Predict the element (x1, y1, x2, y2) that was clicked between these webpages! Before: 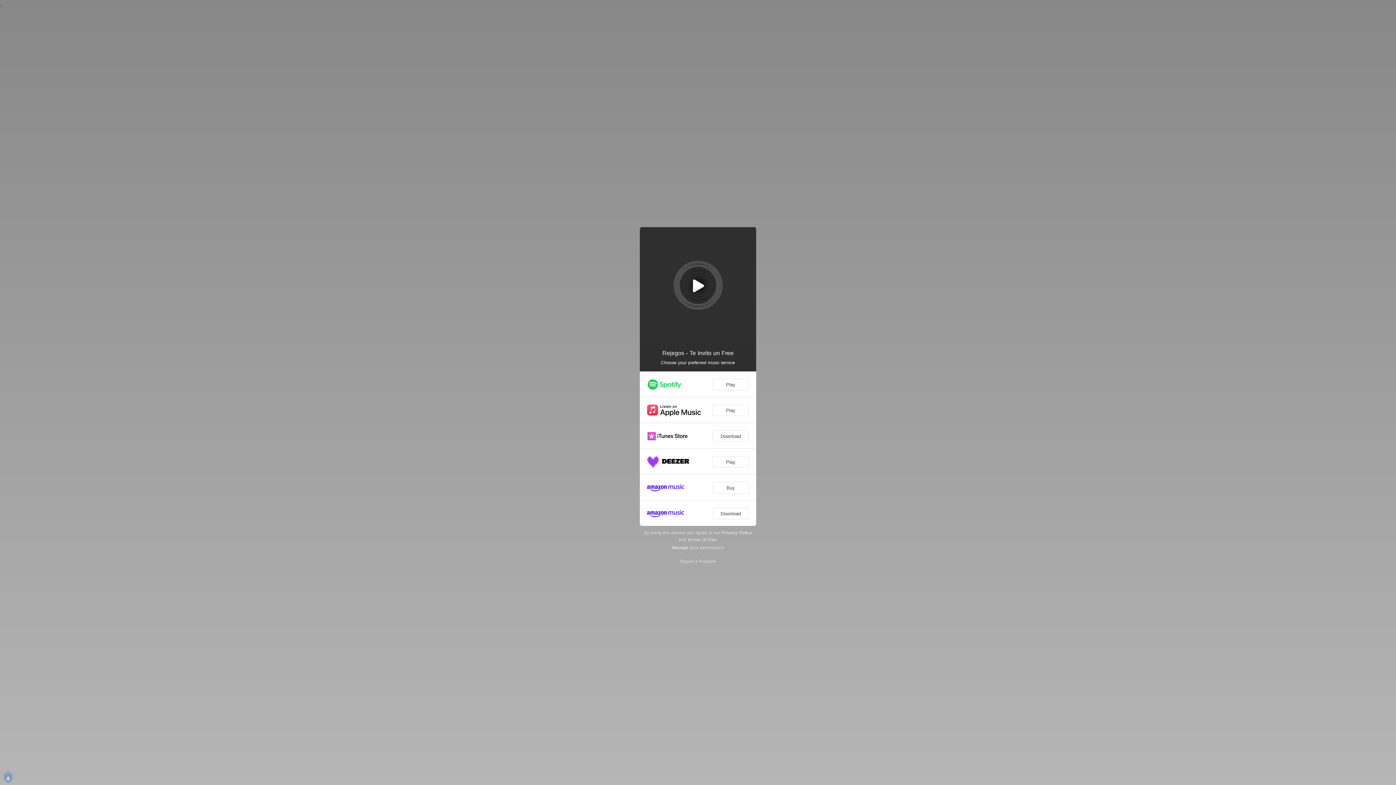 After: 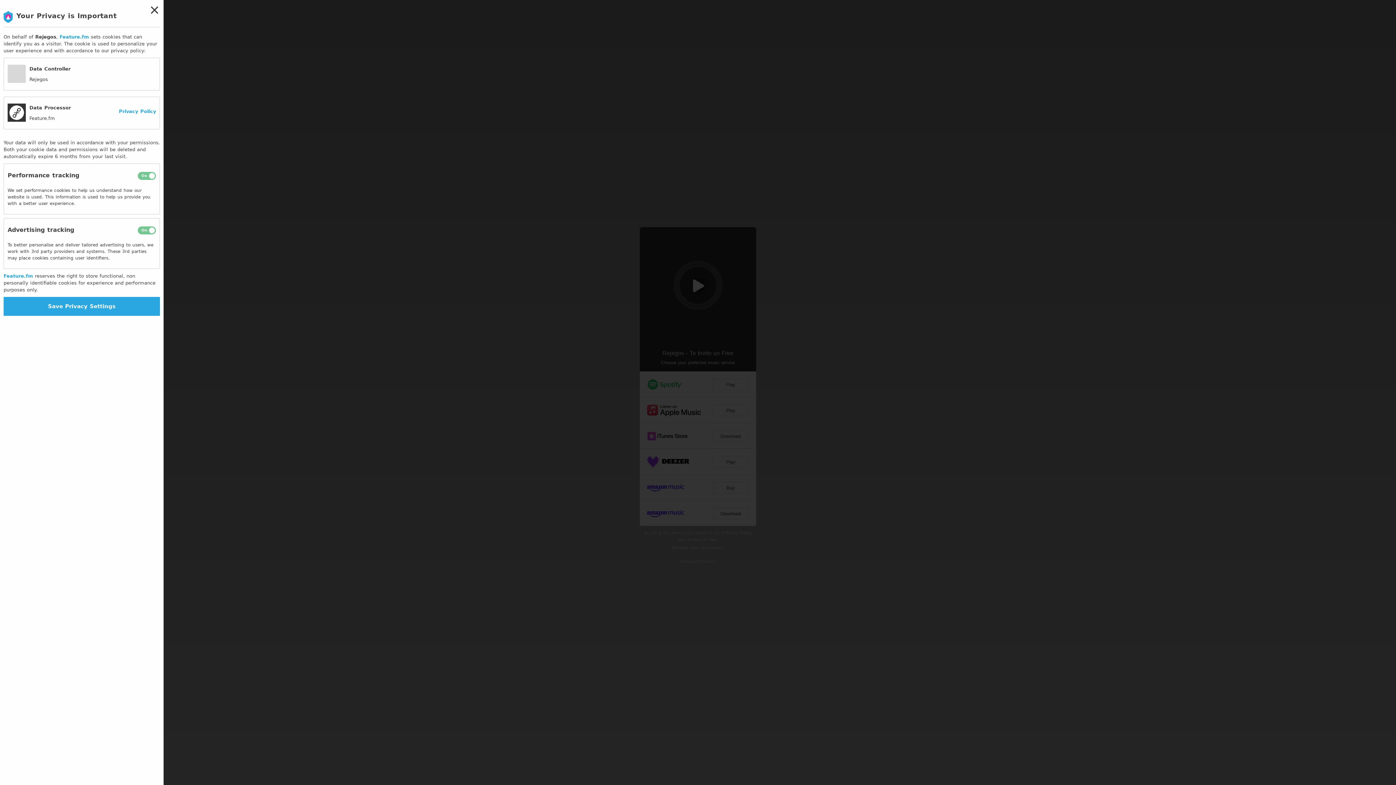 Action: label: Manage bbox: (672, 545, 688, 550)